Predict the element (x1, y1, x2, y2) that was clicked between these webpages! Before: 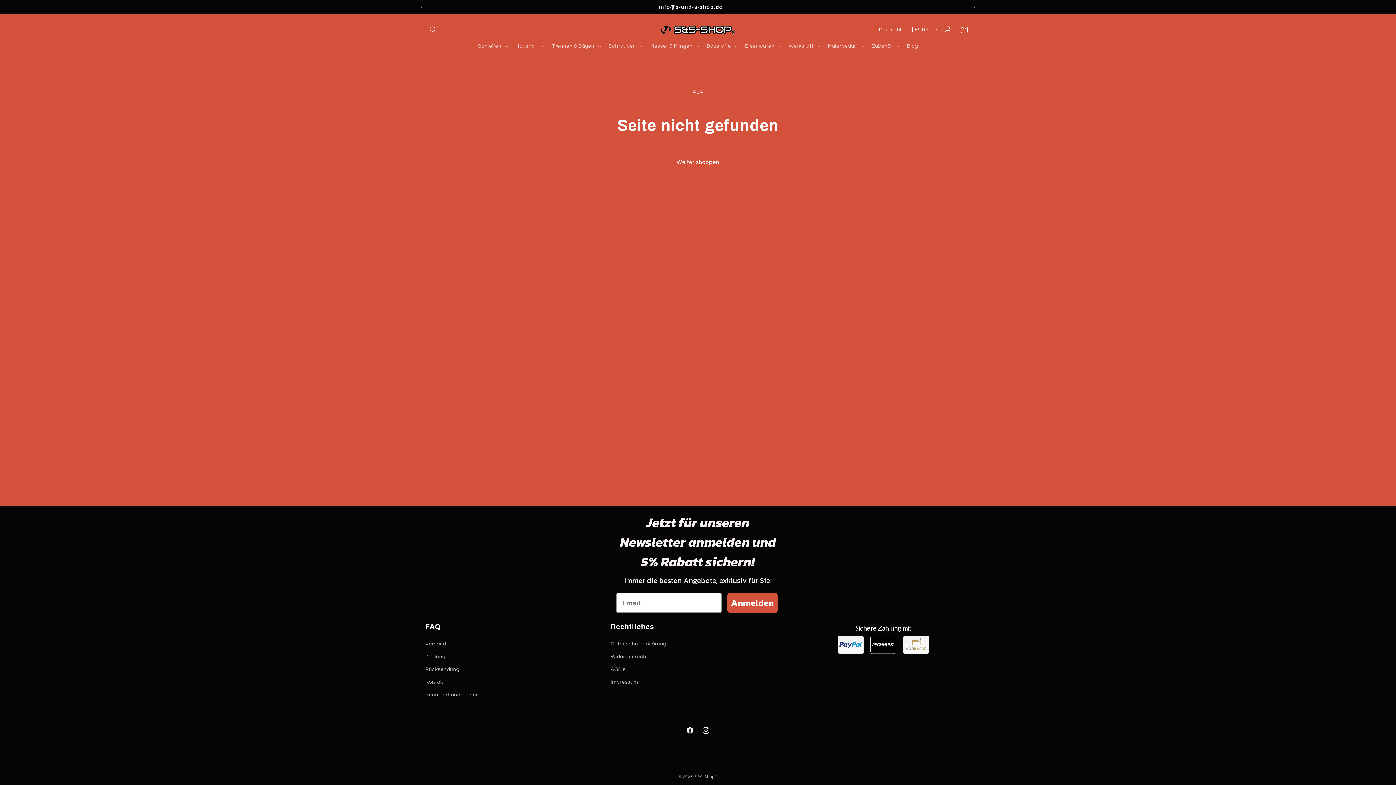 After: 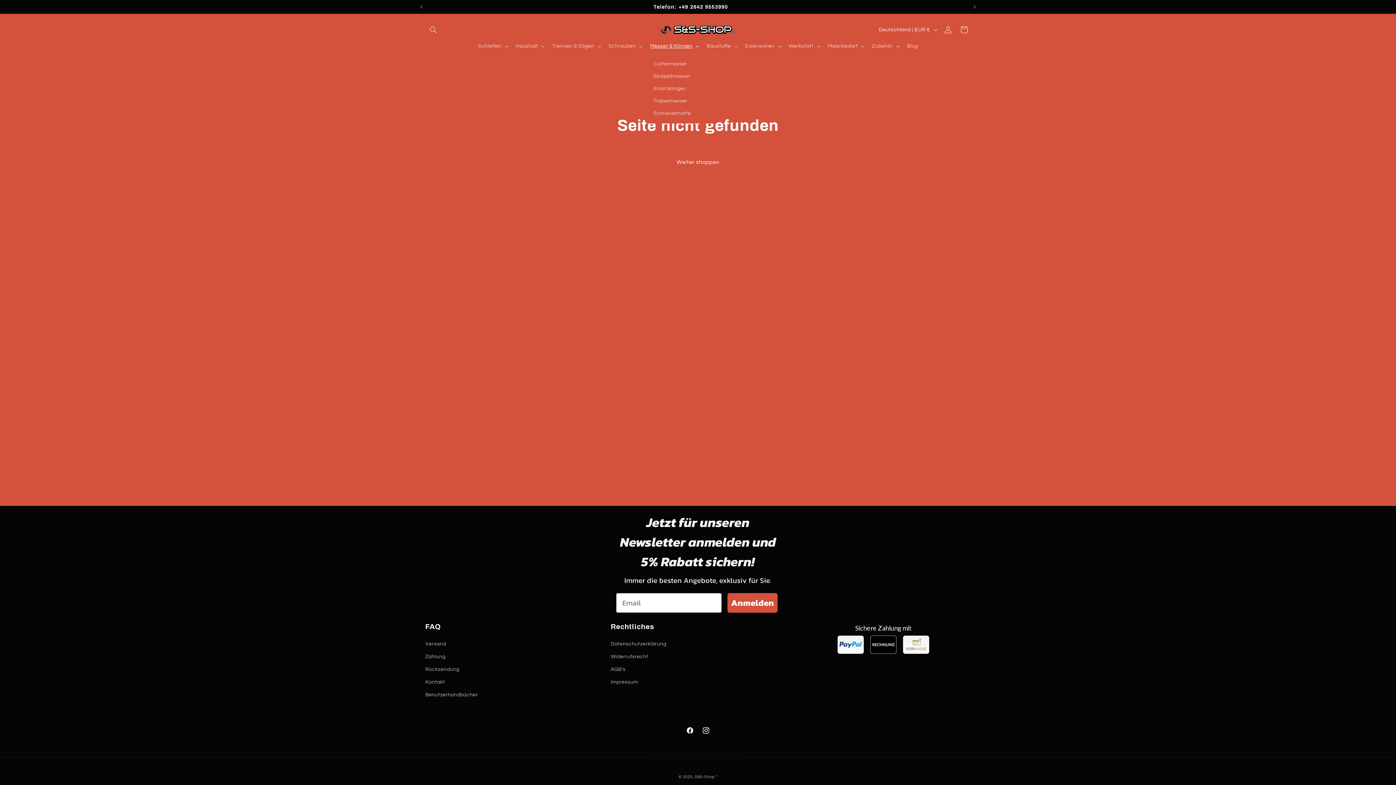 Action: bbox: (645, 38, 702, 53) label: Messer & Klingen